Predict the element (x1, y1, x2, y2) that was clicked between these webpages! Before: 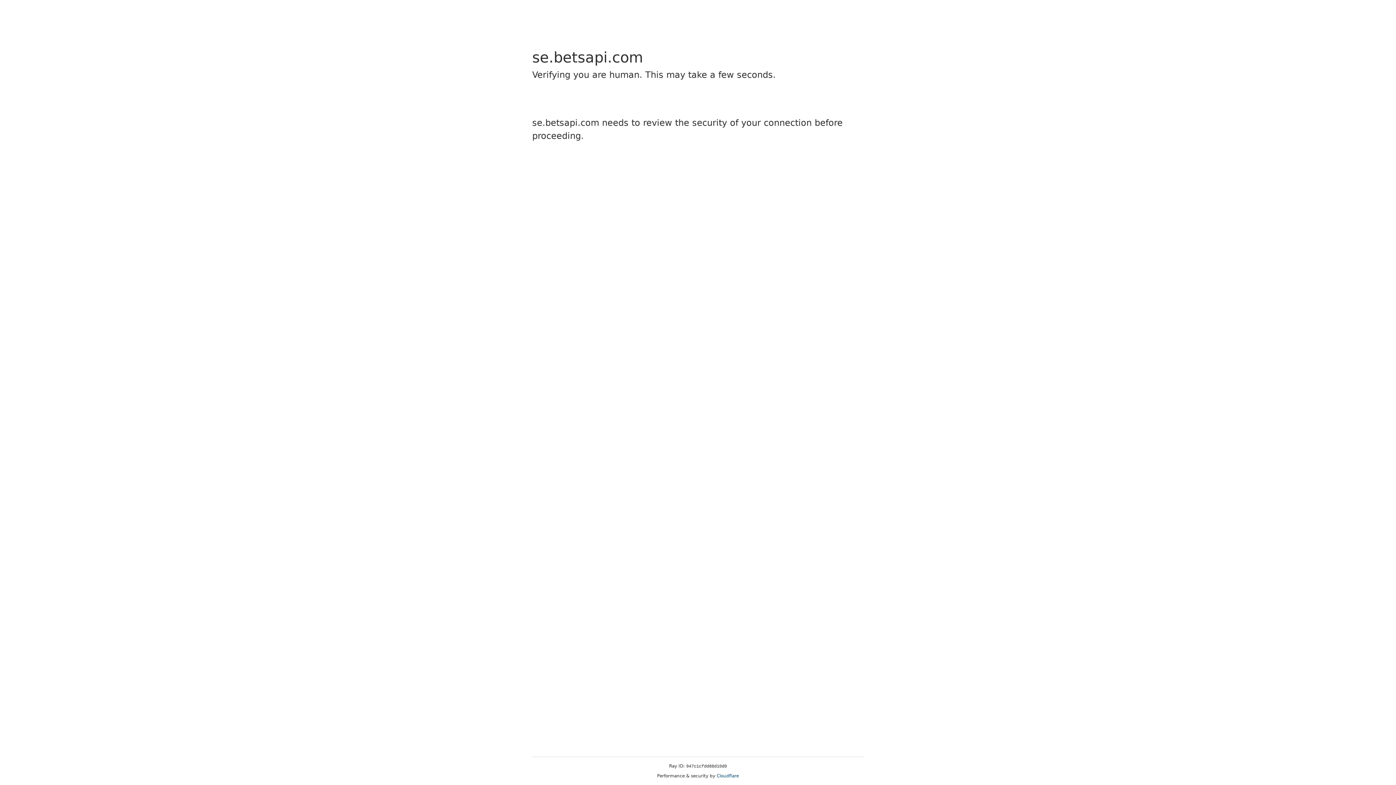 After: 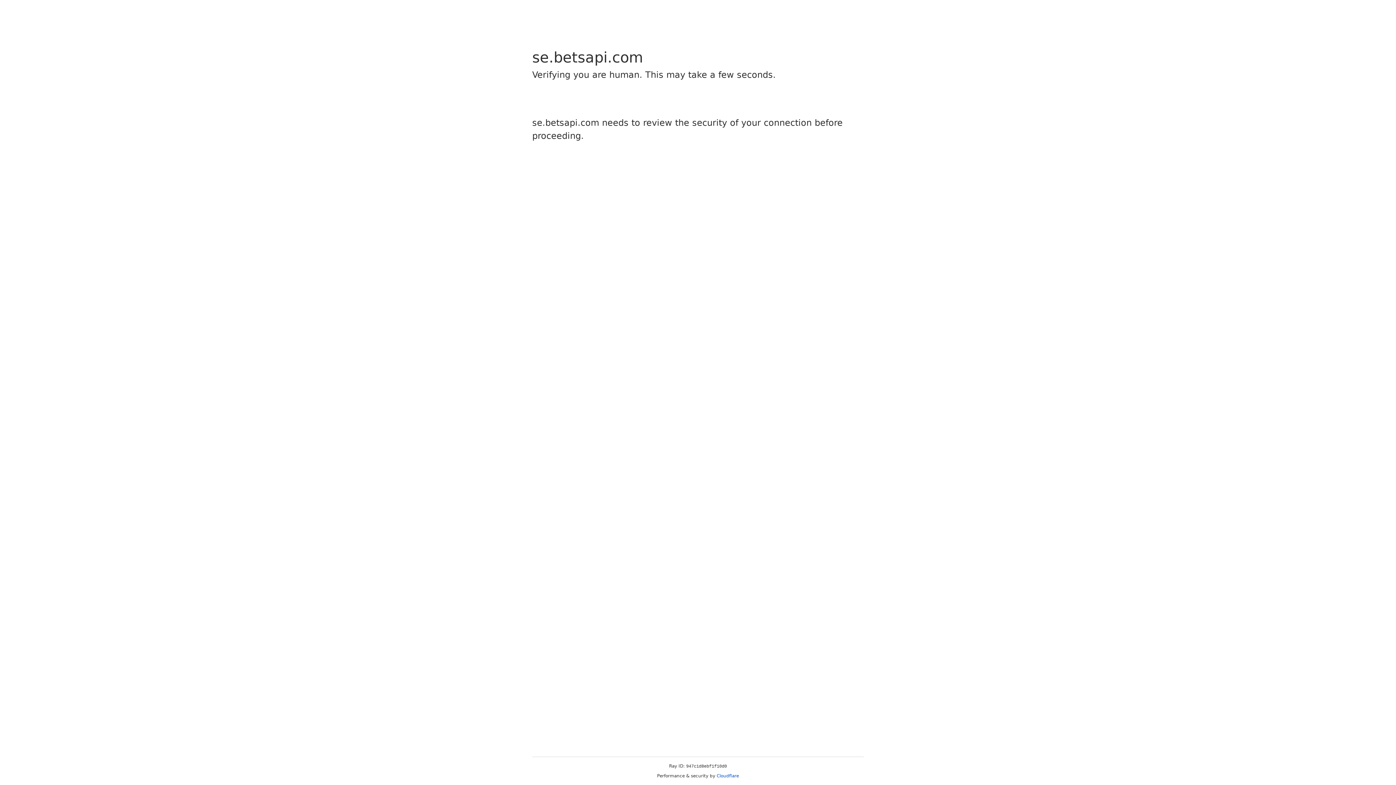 Action: bbox: (716, 773, 739, 778) label: Cloudflare